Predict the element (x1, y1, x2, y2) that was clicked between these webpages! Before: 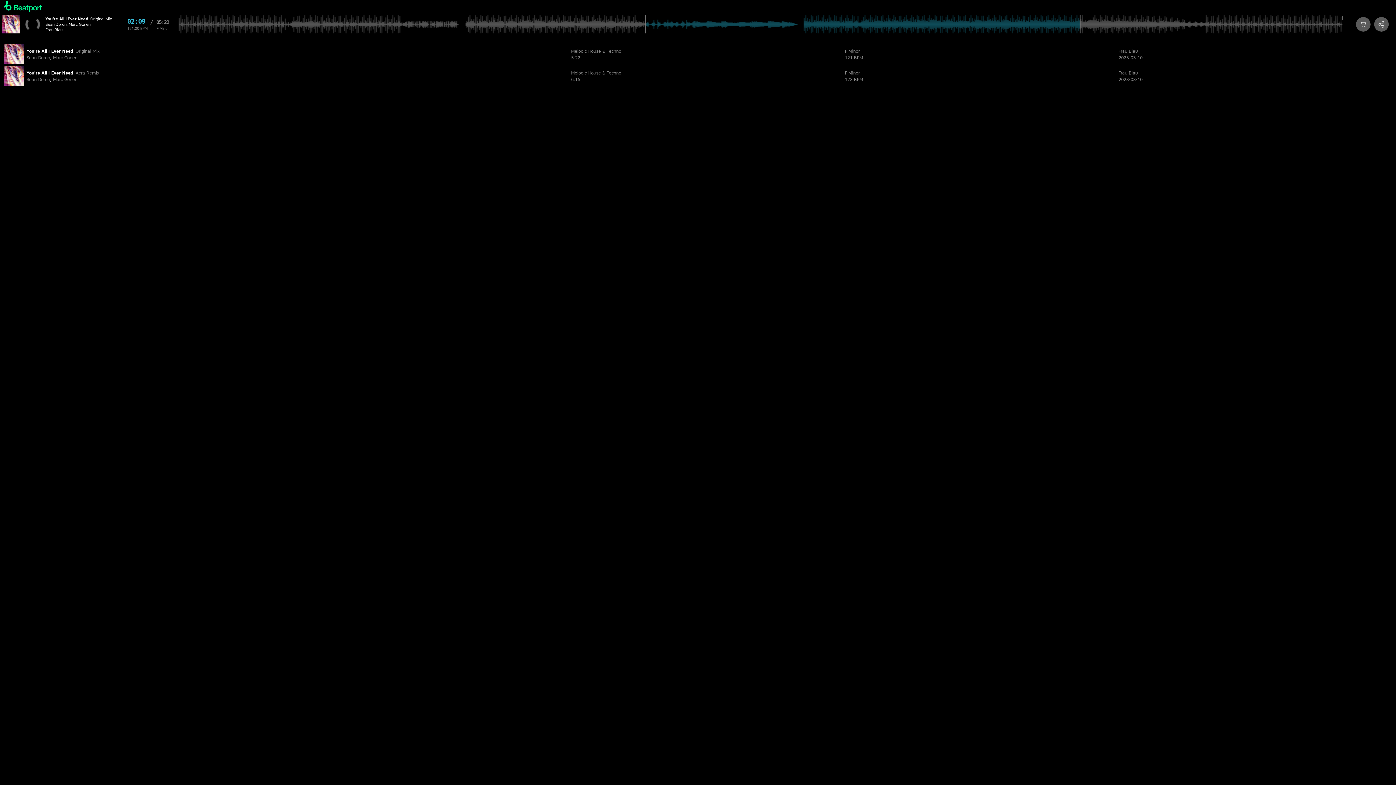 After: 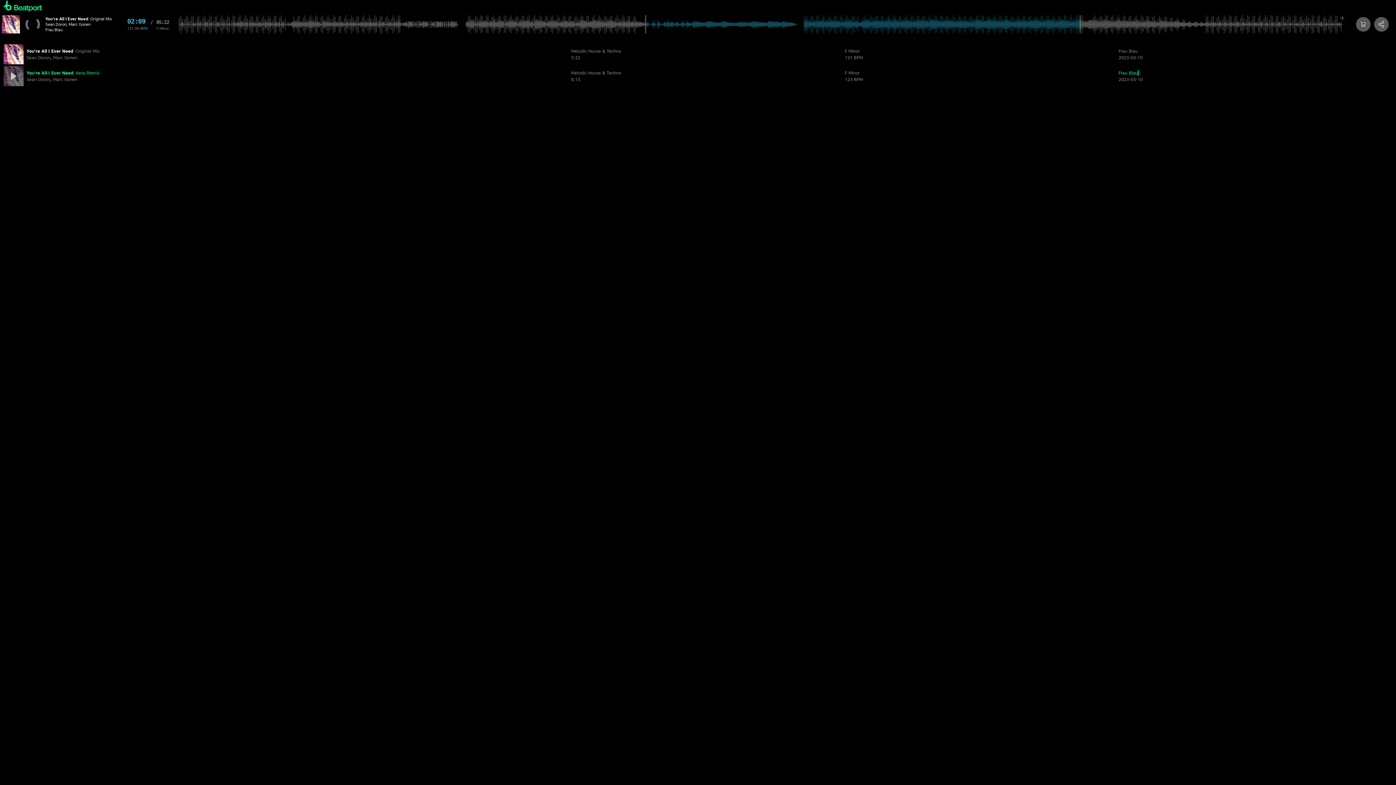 Action: bbox: (1118, 70, 1138, 75) label: Frau Blau